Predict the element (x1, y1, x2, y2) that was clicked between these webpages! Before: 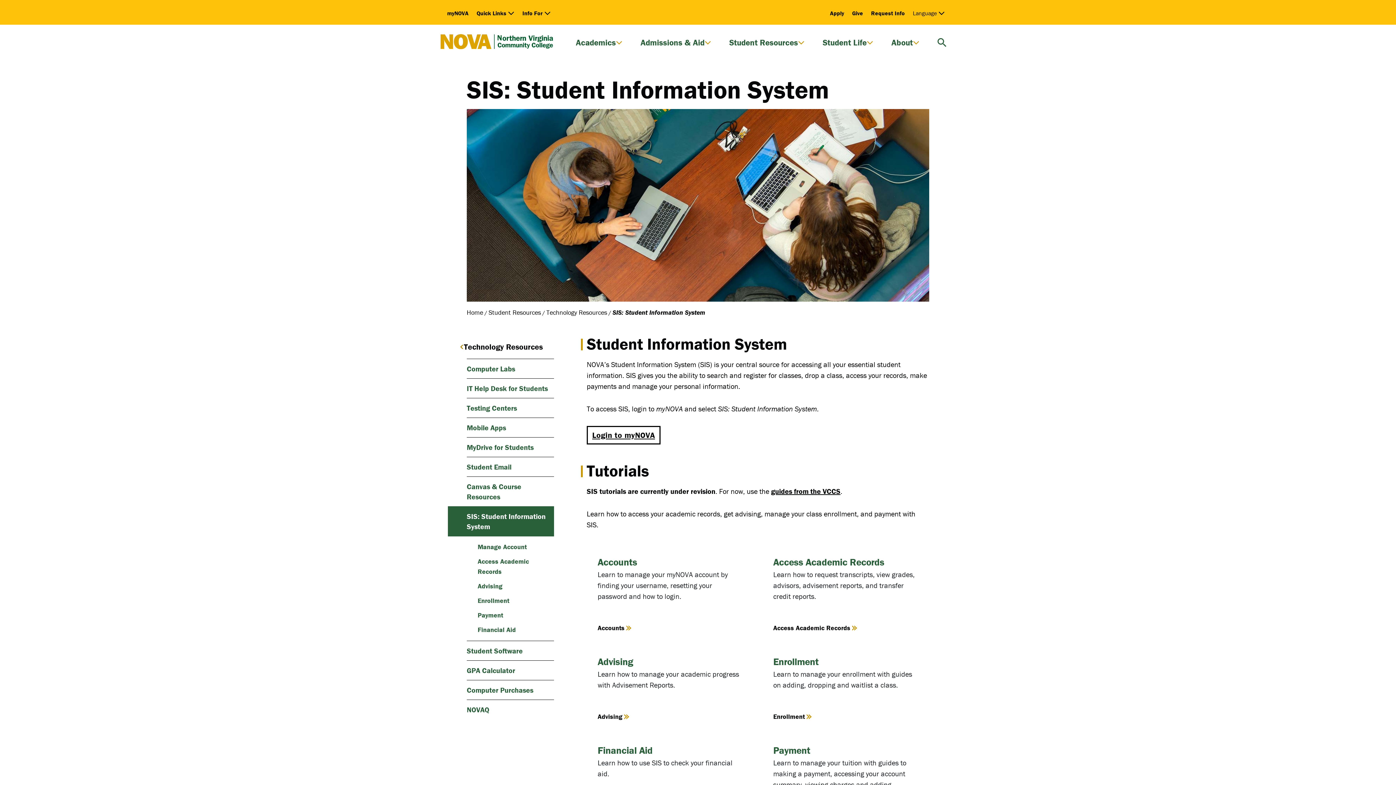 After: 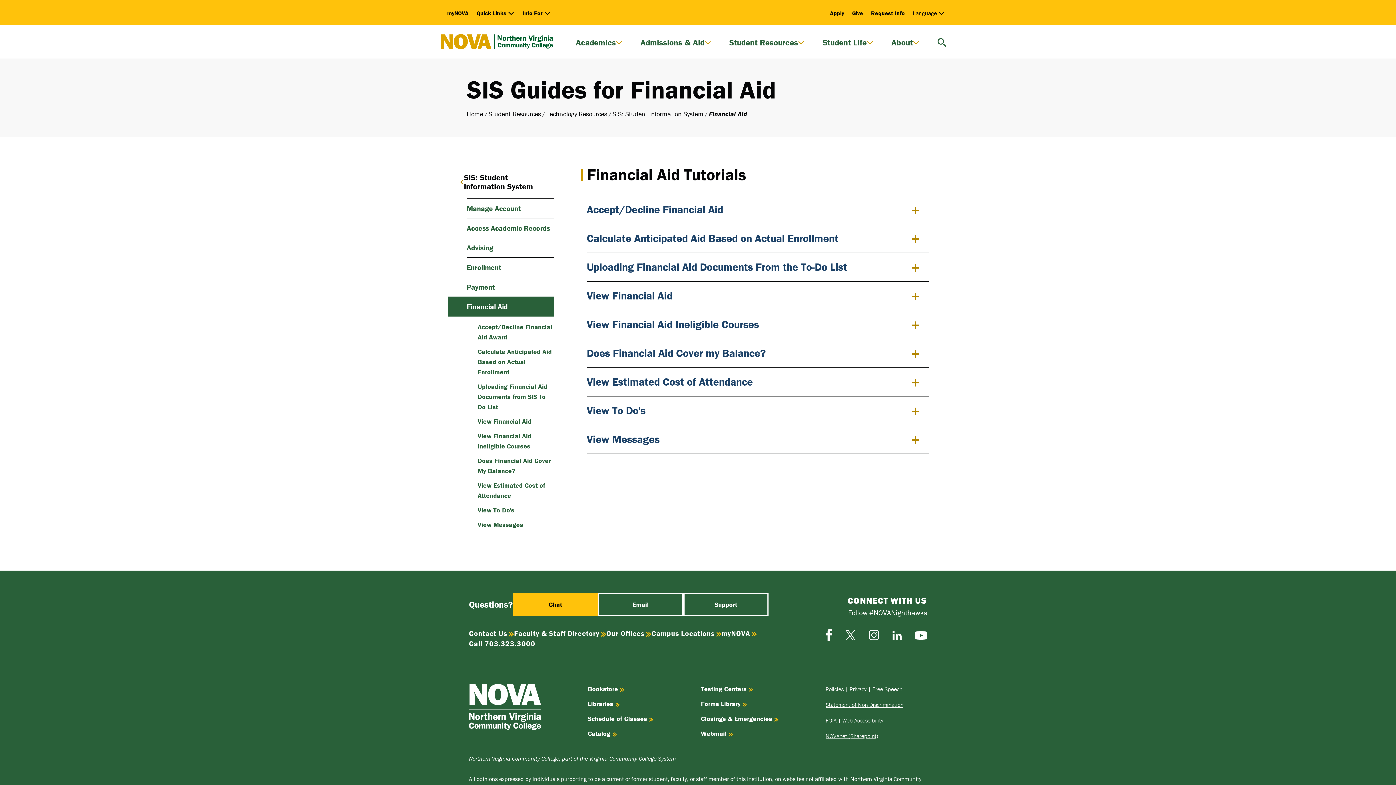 Action: bbox: (477, 622, 554, 637) label: Financial Aid